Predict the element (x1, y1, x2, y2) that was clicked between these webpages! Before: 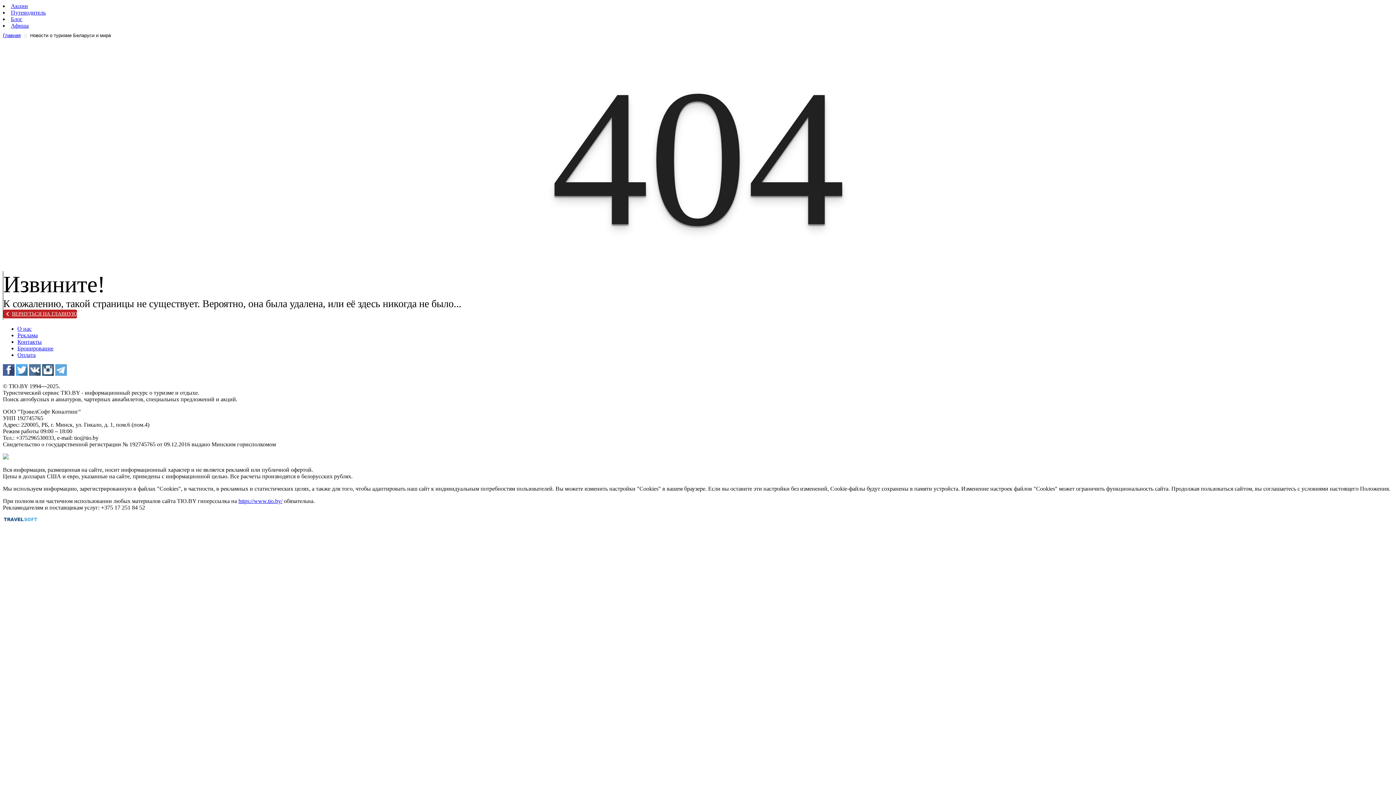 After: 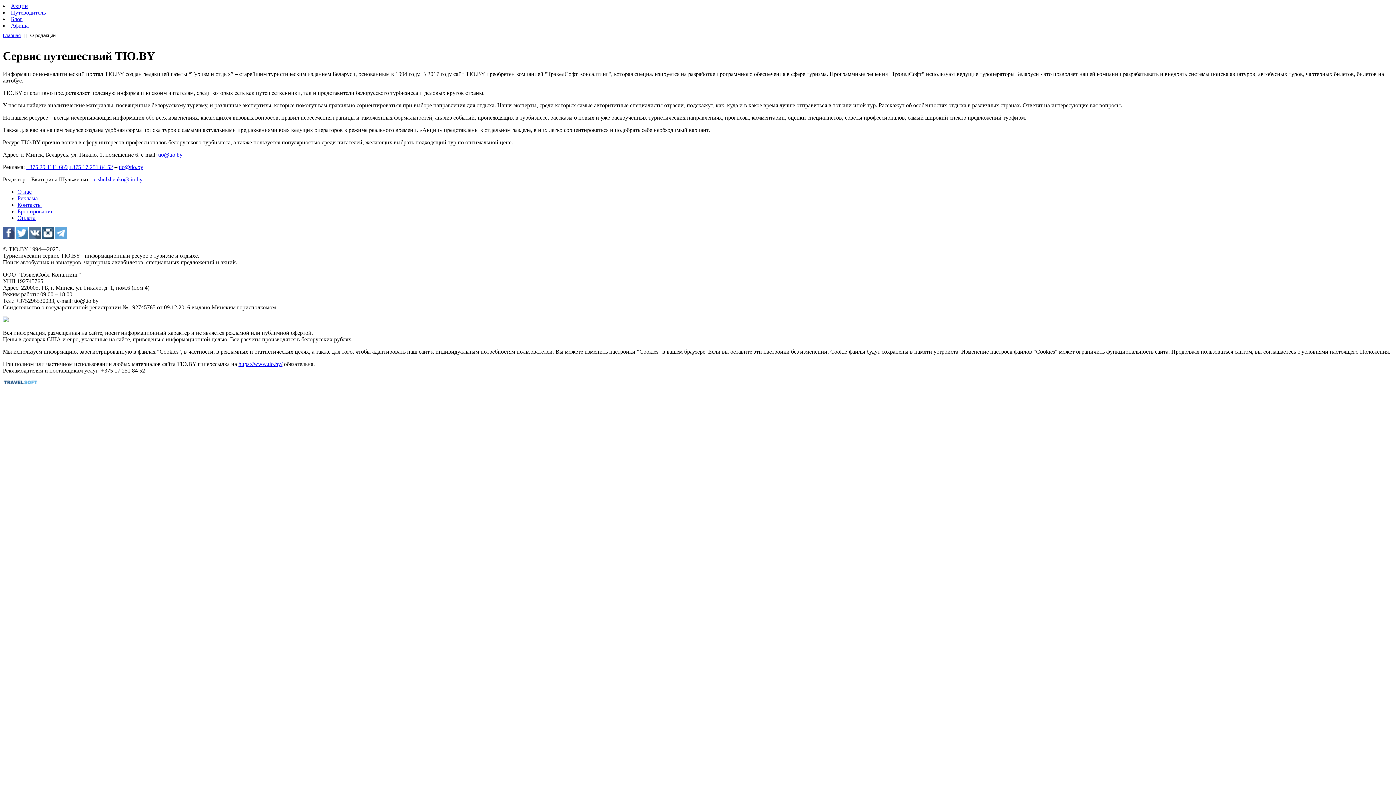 Action: label: О нас bbox: (17, 325, 31, 331)